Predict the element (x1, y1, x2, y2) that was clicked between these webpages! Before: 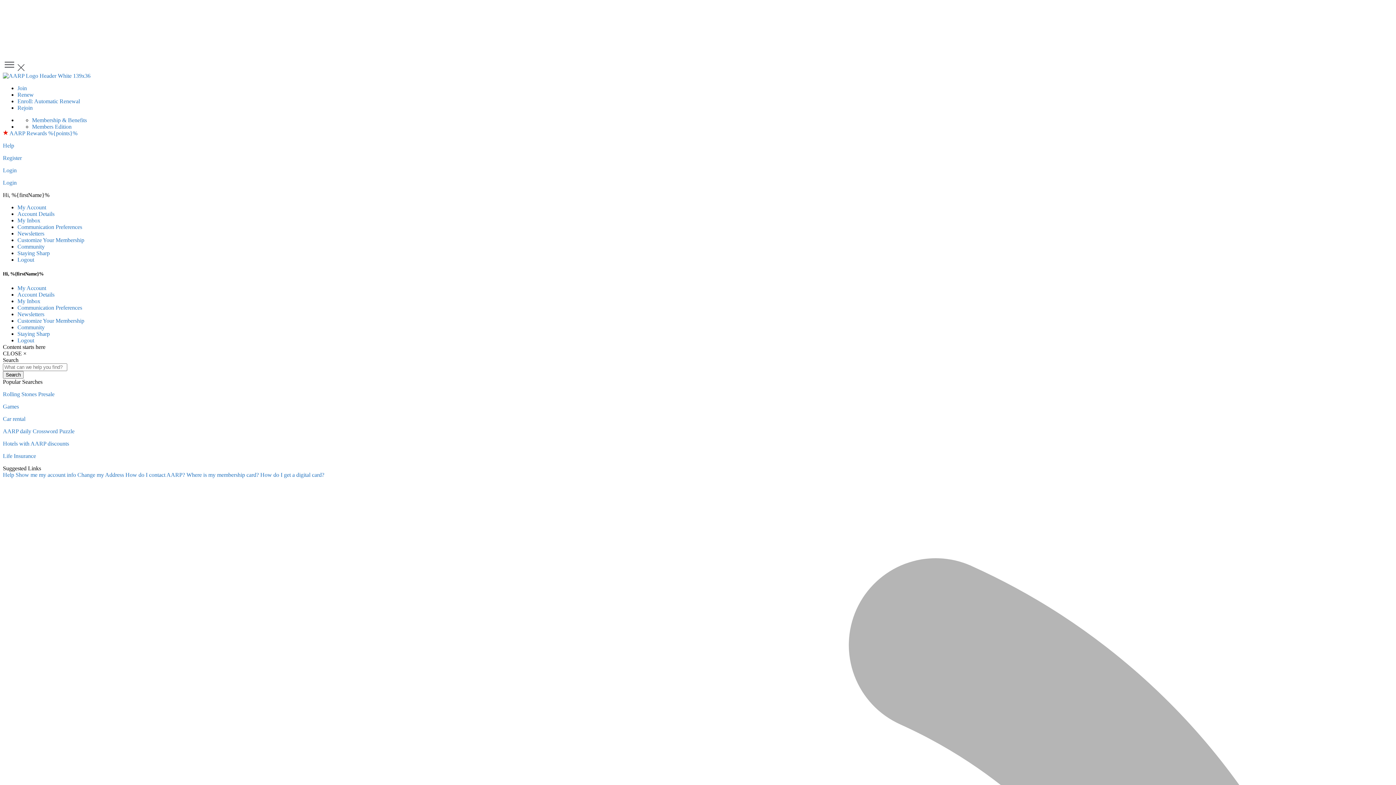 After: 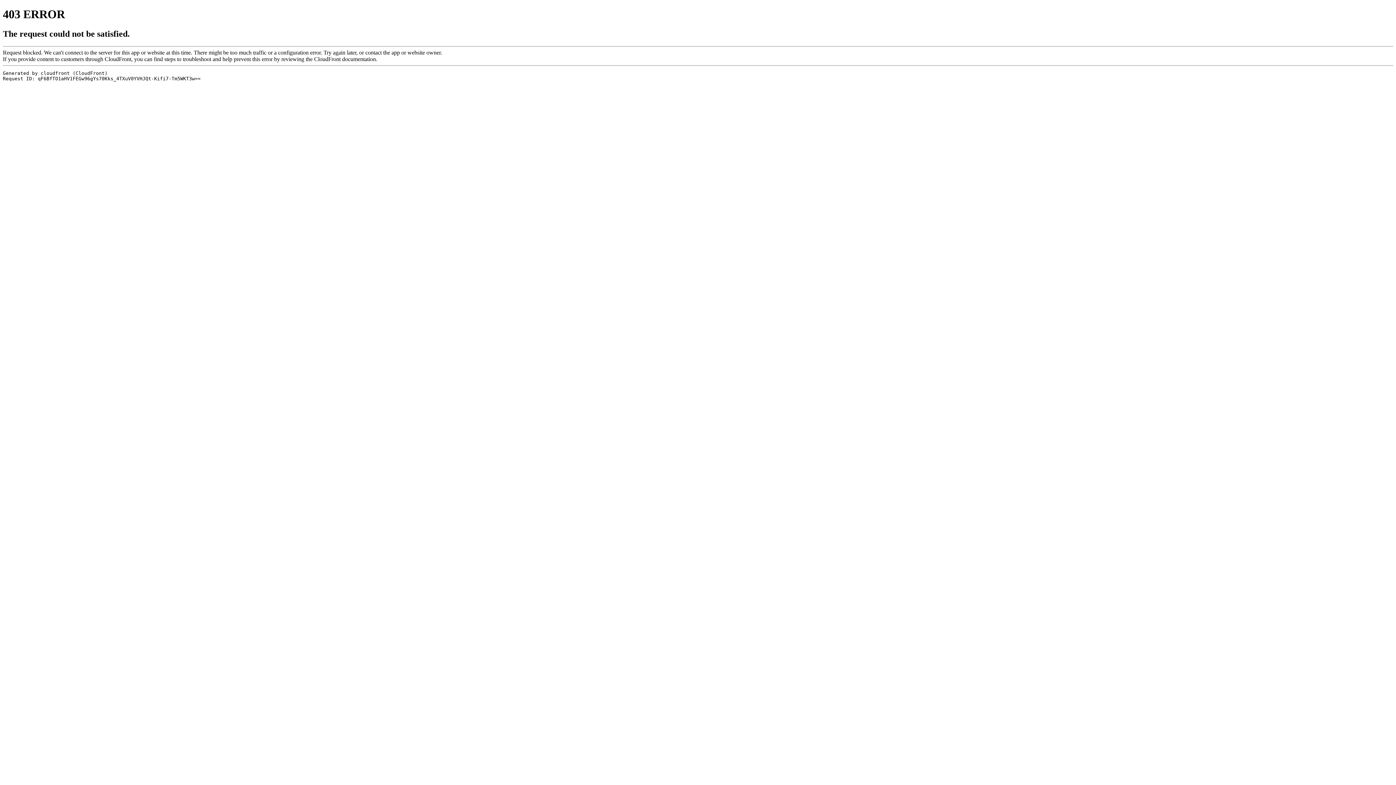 Action: label: Staying Sharp bbox: (17, 250, 49, 256)